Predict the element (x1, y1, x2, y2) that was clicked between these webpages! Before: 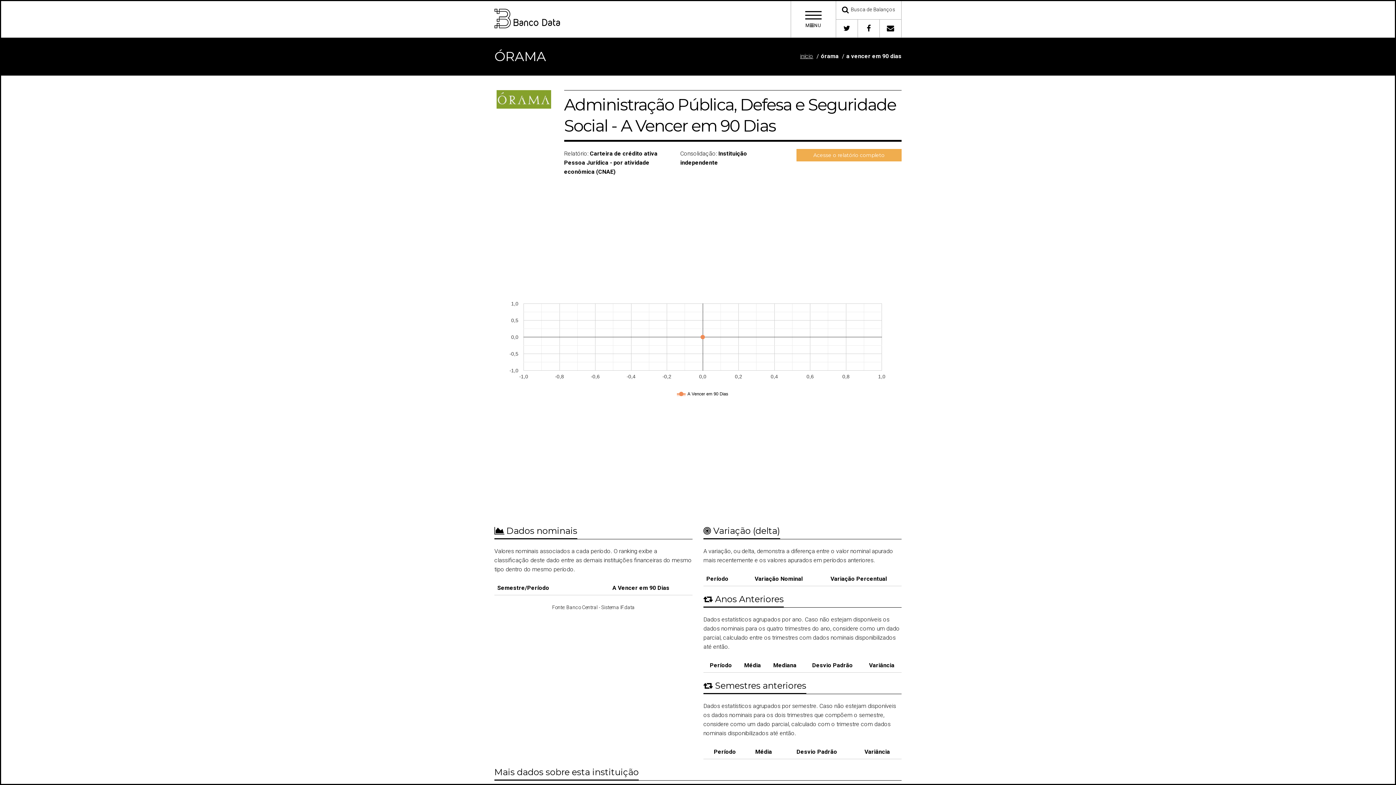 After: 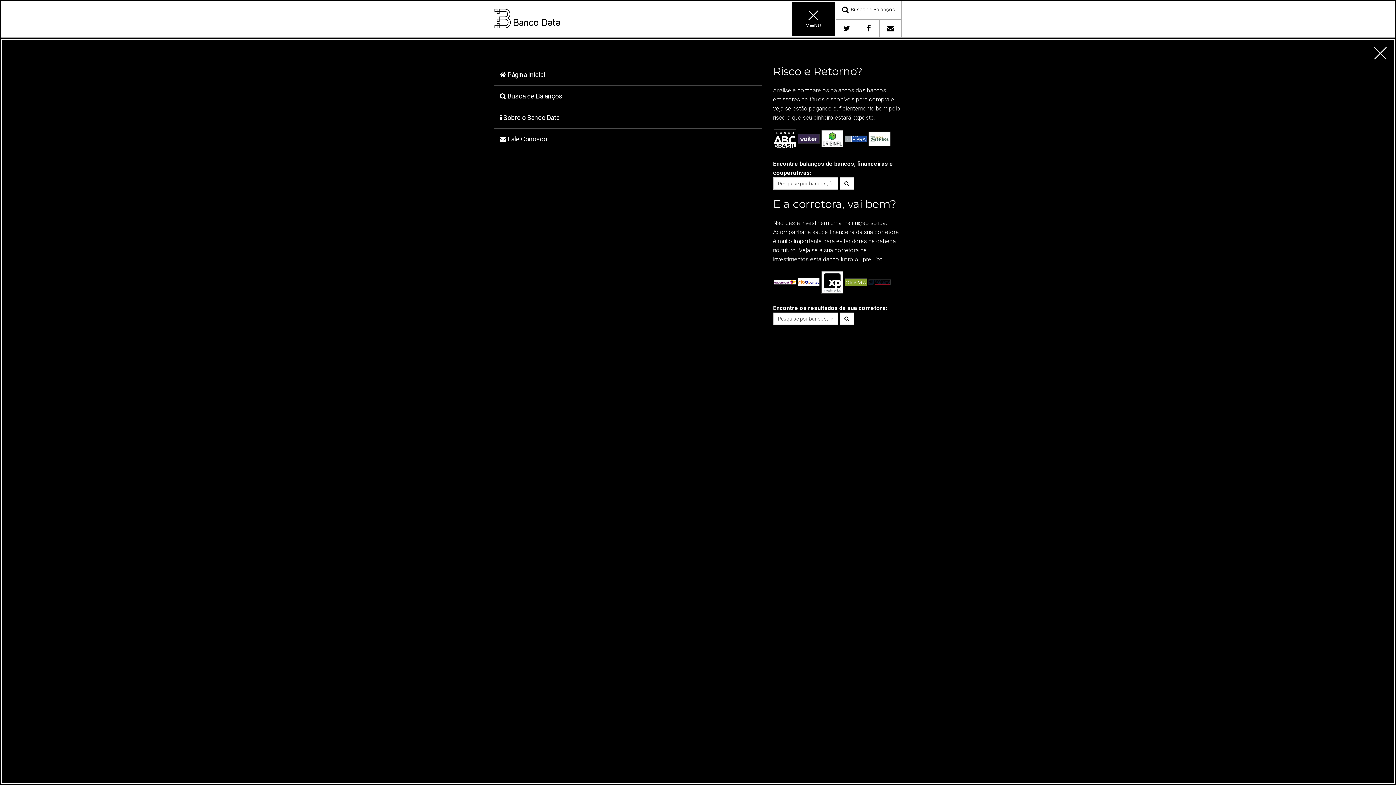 Action: bbox: (790, 1, 836, 37) label: MNU